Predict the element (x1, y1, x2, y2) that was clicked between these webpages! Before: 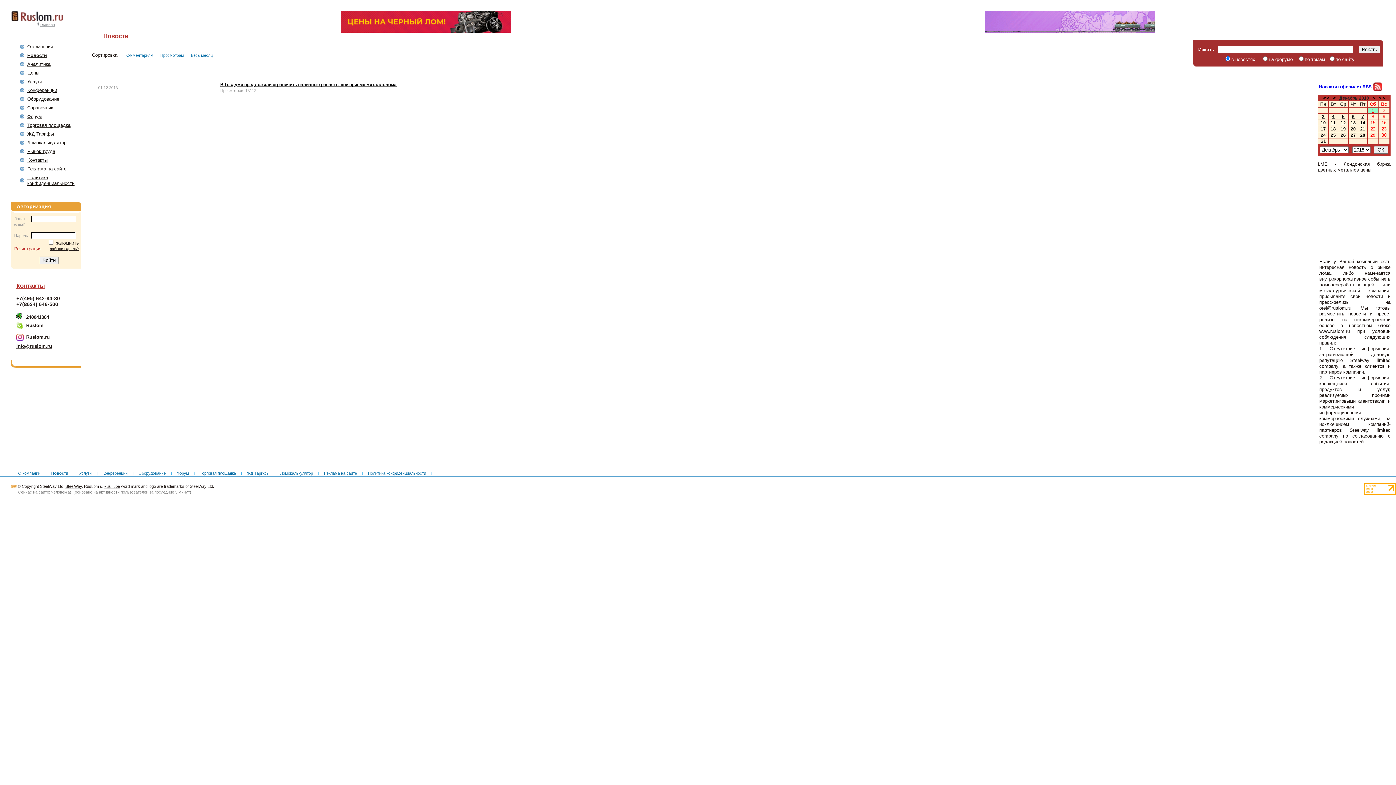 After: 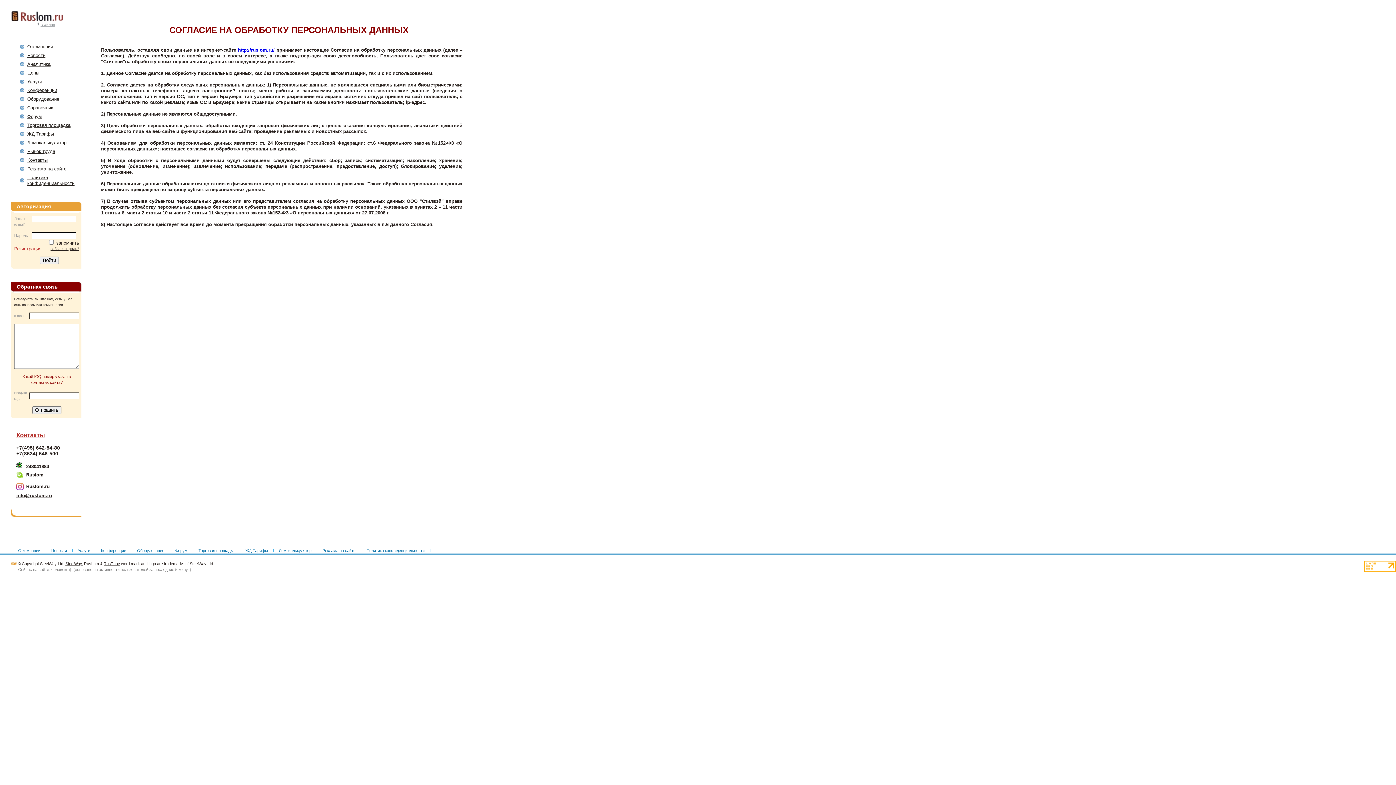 Action: bbox: (368, 471, 426, 475) label: Политика конфиденциальности